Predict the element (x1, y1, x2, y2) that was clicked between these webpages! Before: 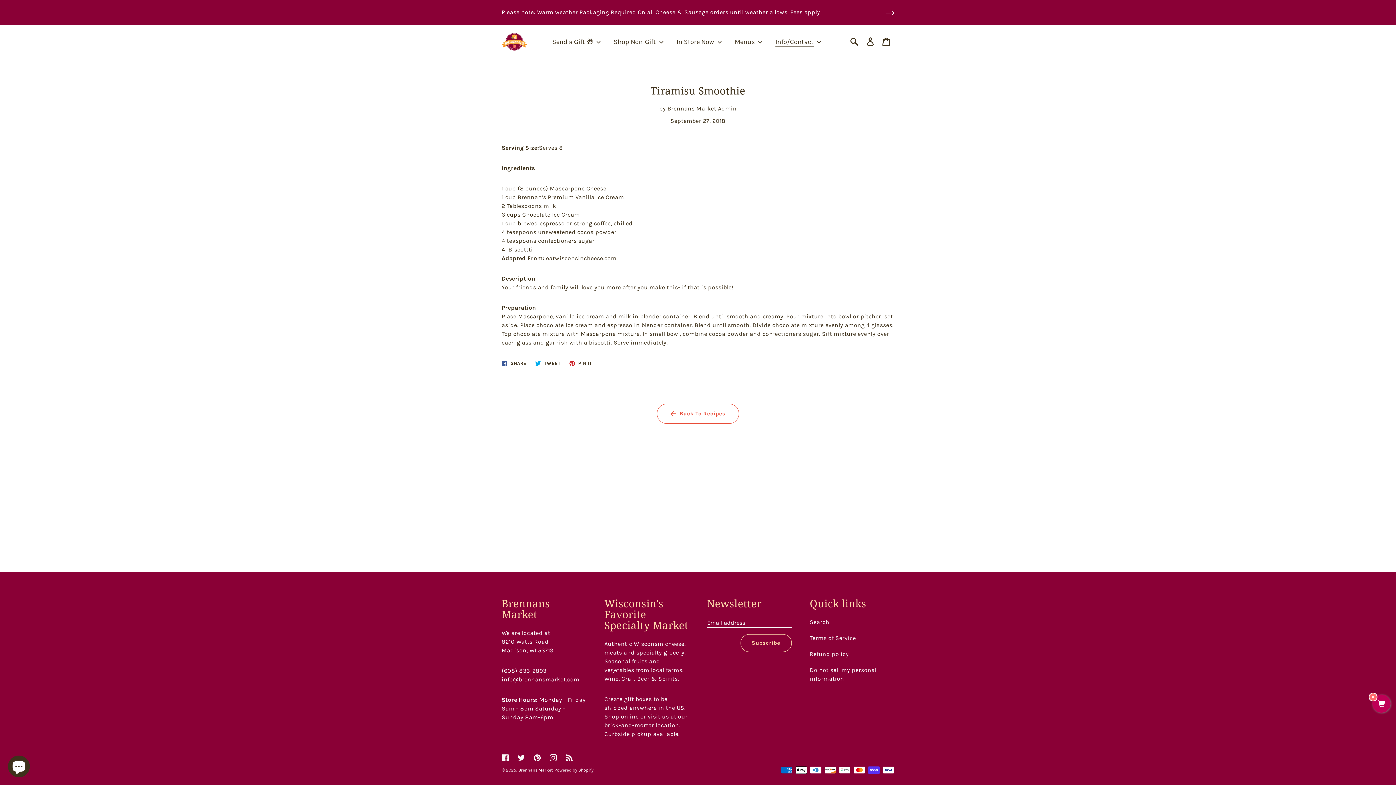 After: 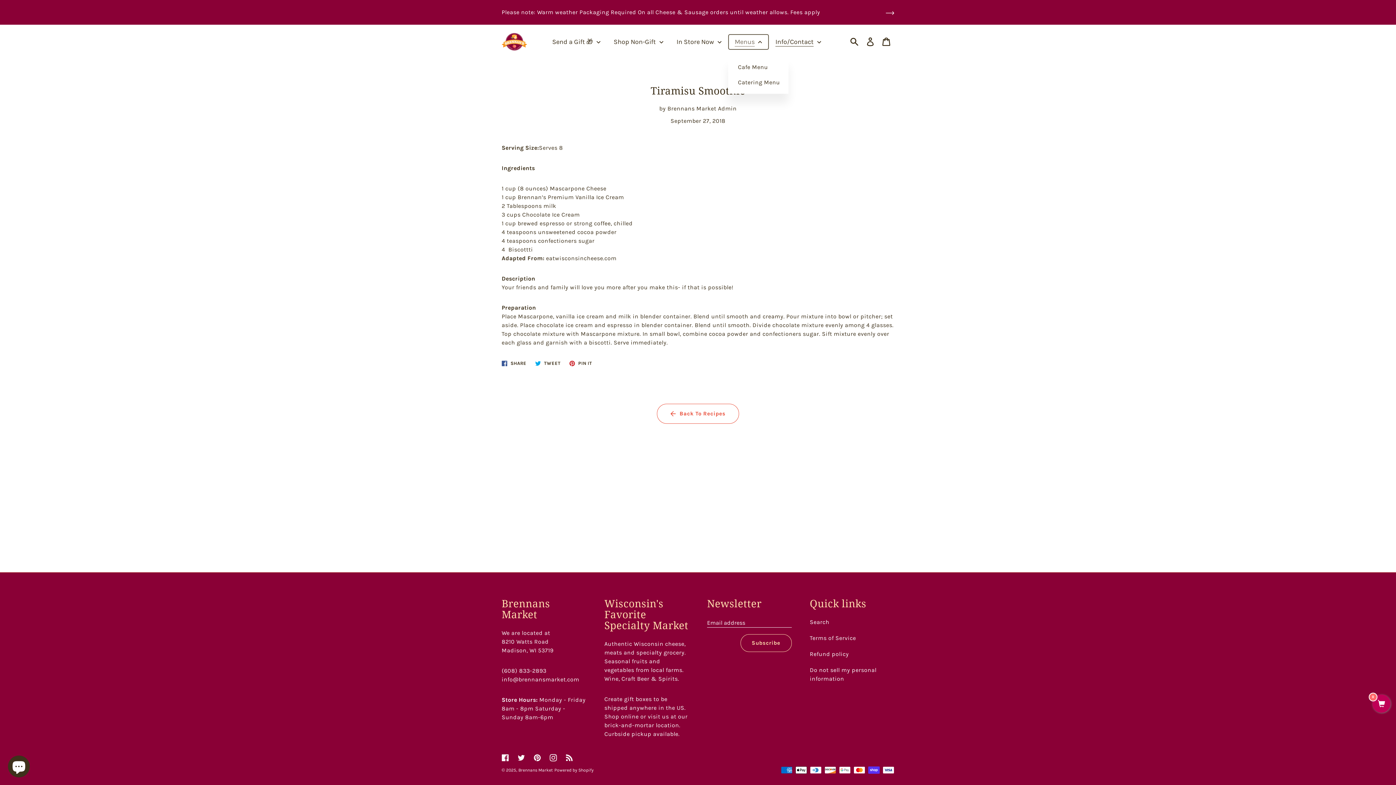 Action: label: Menus  bbox: (728, 34, 769, 49)